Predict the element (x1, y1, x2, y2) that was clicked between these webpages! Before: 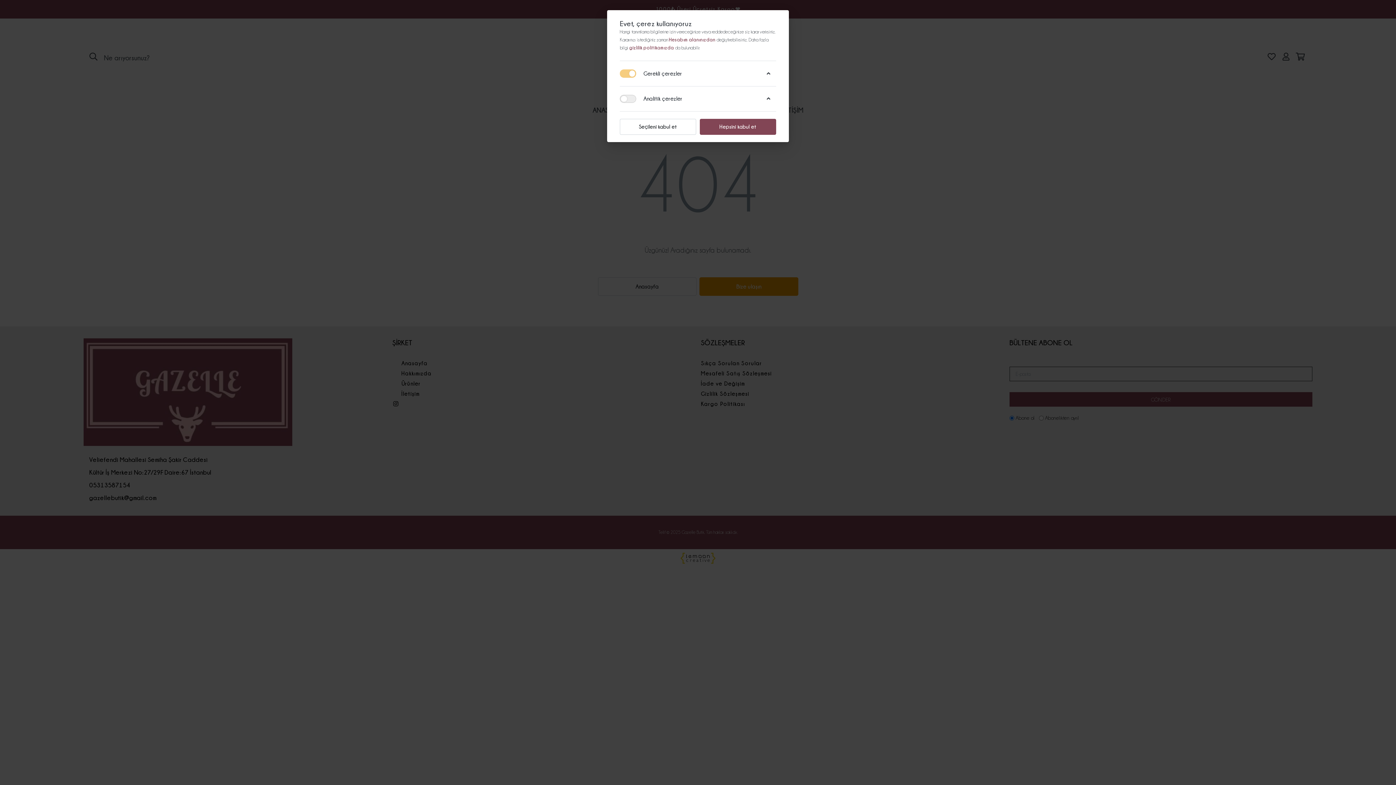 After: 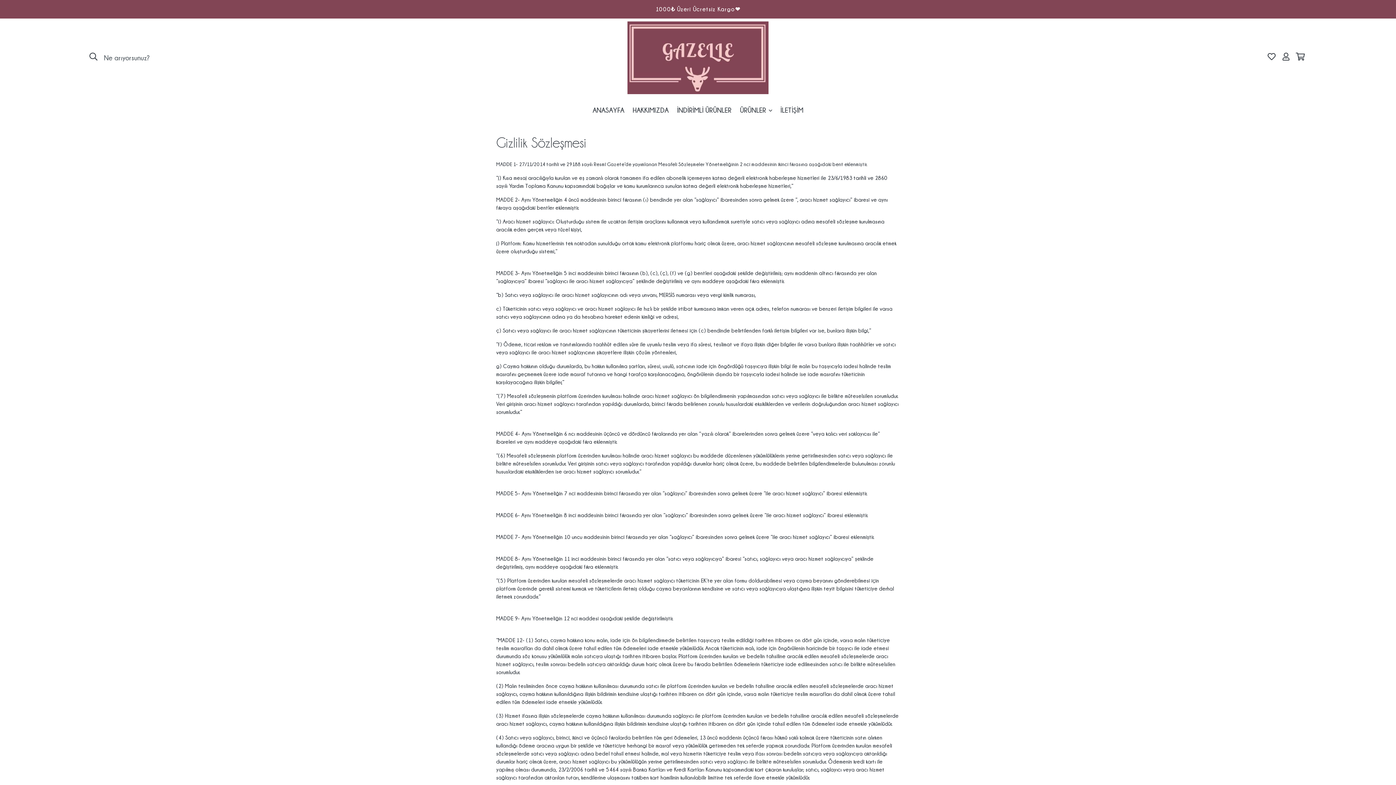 Action: label: gizlilik politikamızda  bbox: (629, 44, 675, 50)